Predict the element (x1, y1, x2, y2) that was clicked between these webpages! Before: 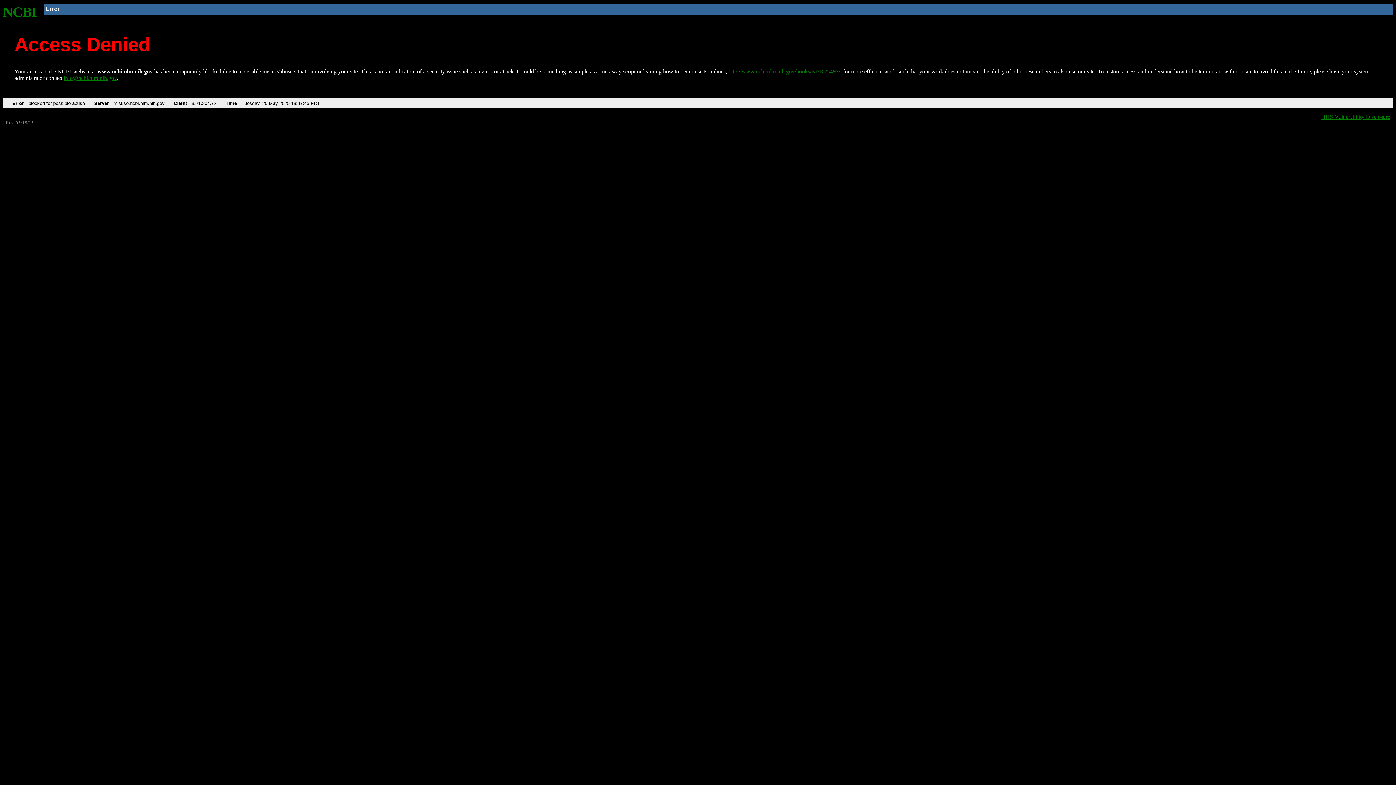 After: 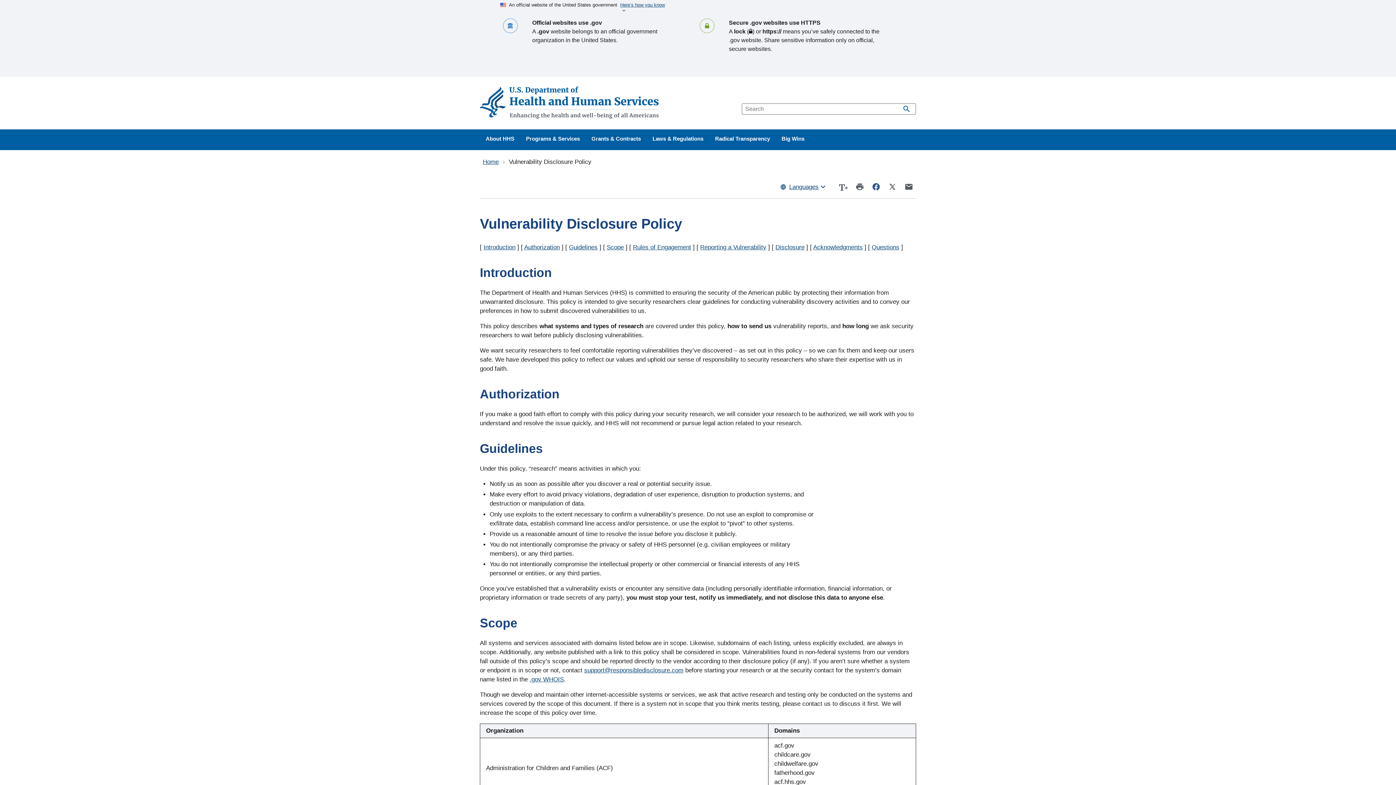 Action: bbox: (1321, 113, 1390, 119) label: HHS Vulnerability Disclosure